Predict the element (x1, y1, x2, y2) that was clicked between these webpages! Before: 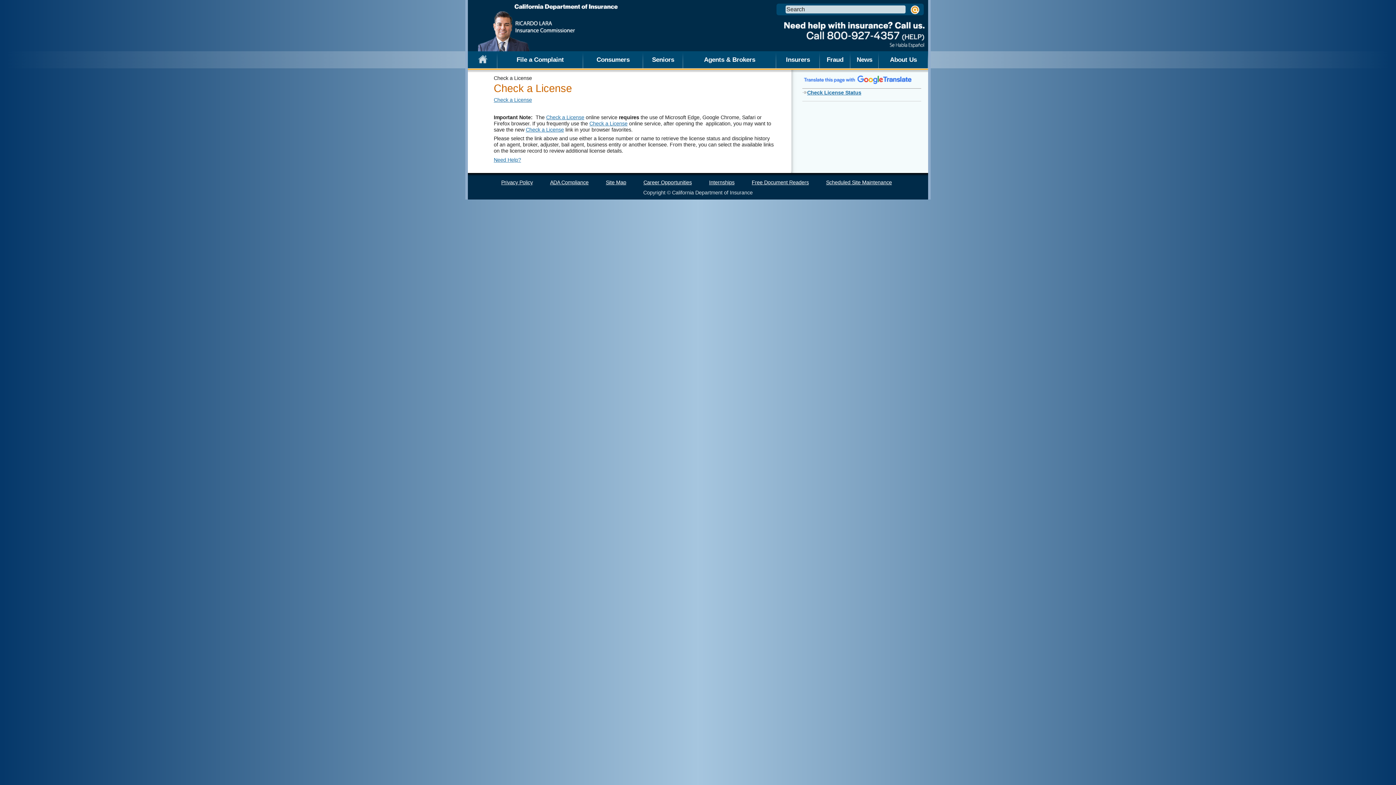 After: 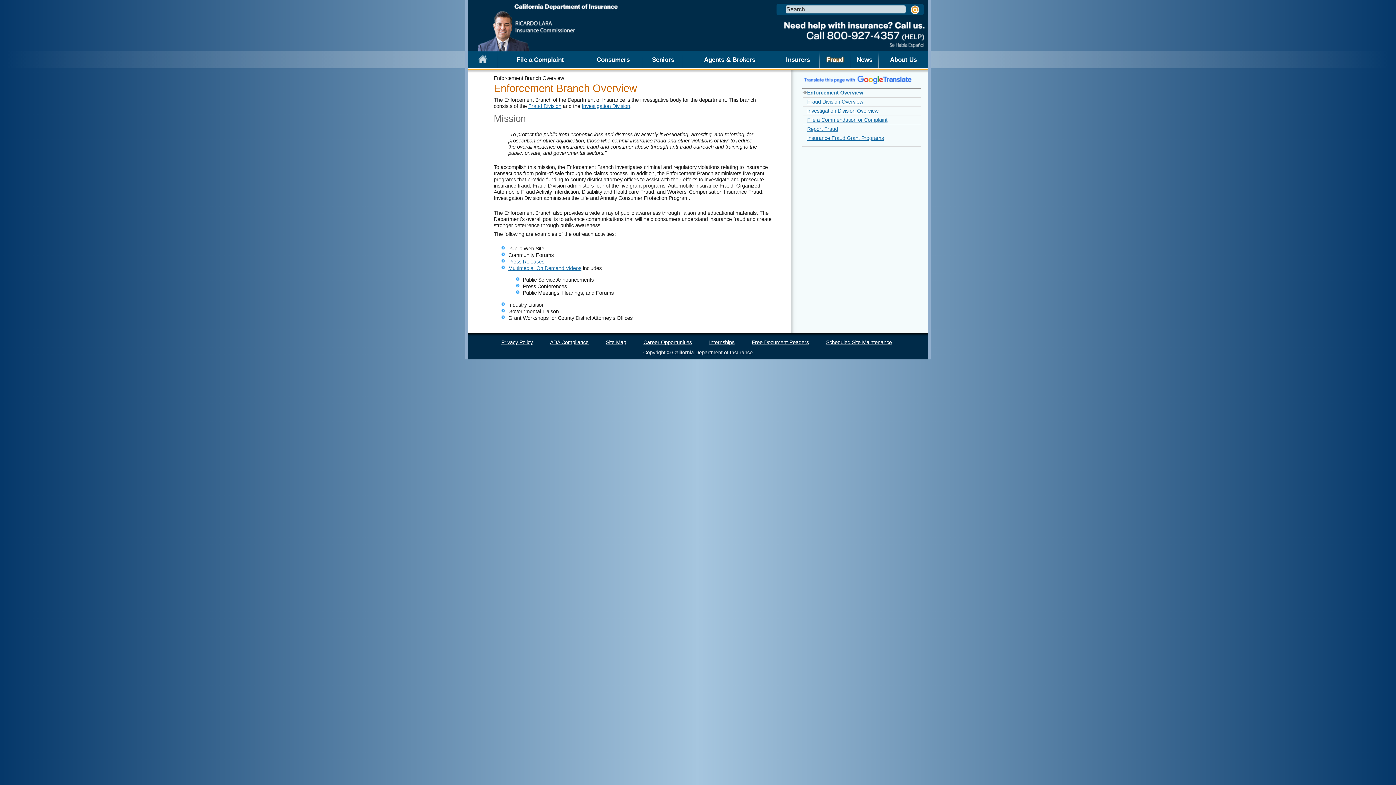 Action: bbox: (820, 51, 850, 68) label: Fraud